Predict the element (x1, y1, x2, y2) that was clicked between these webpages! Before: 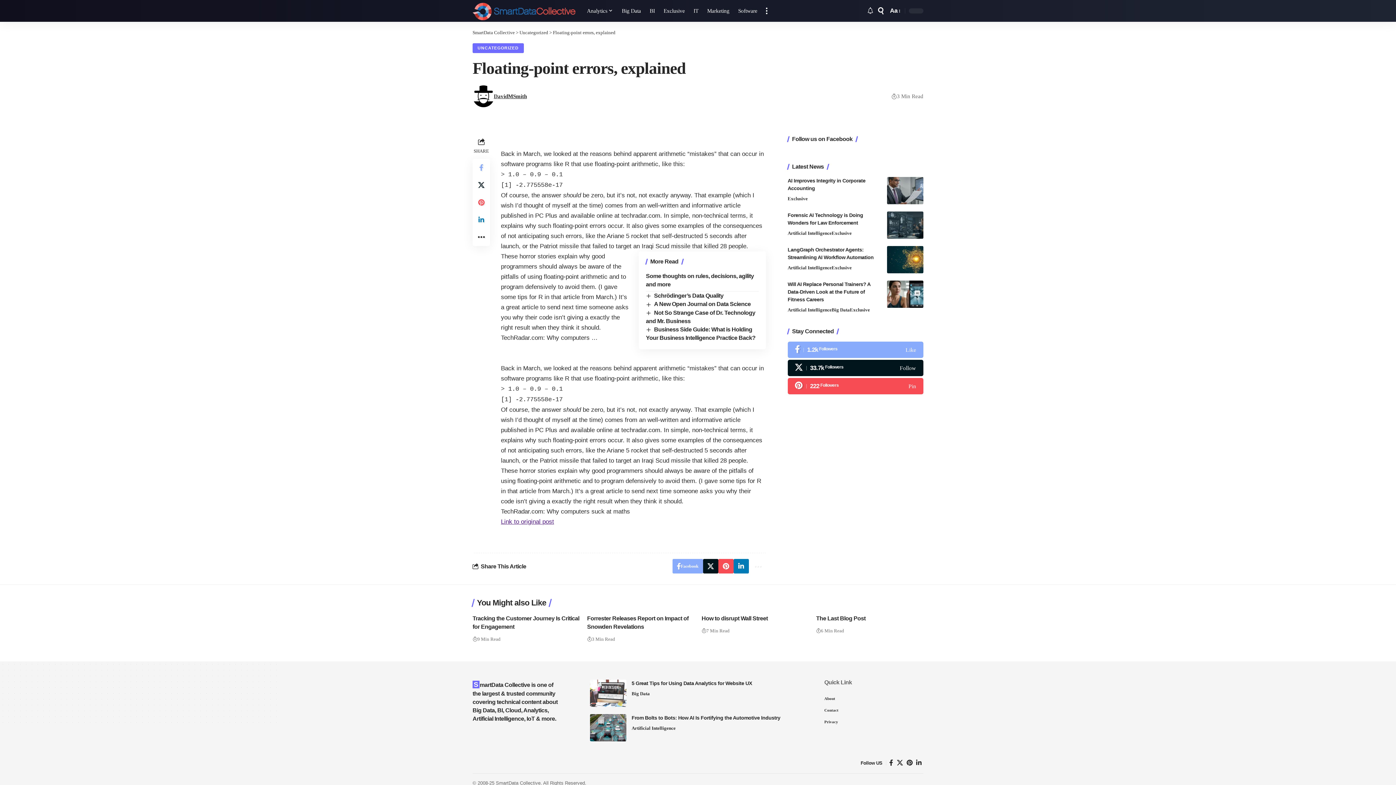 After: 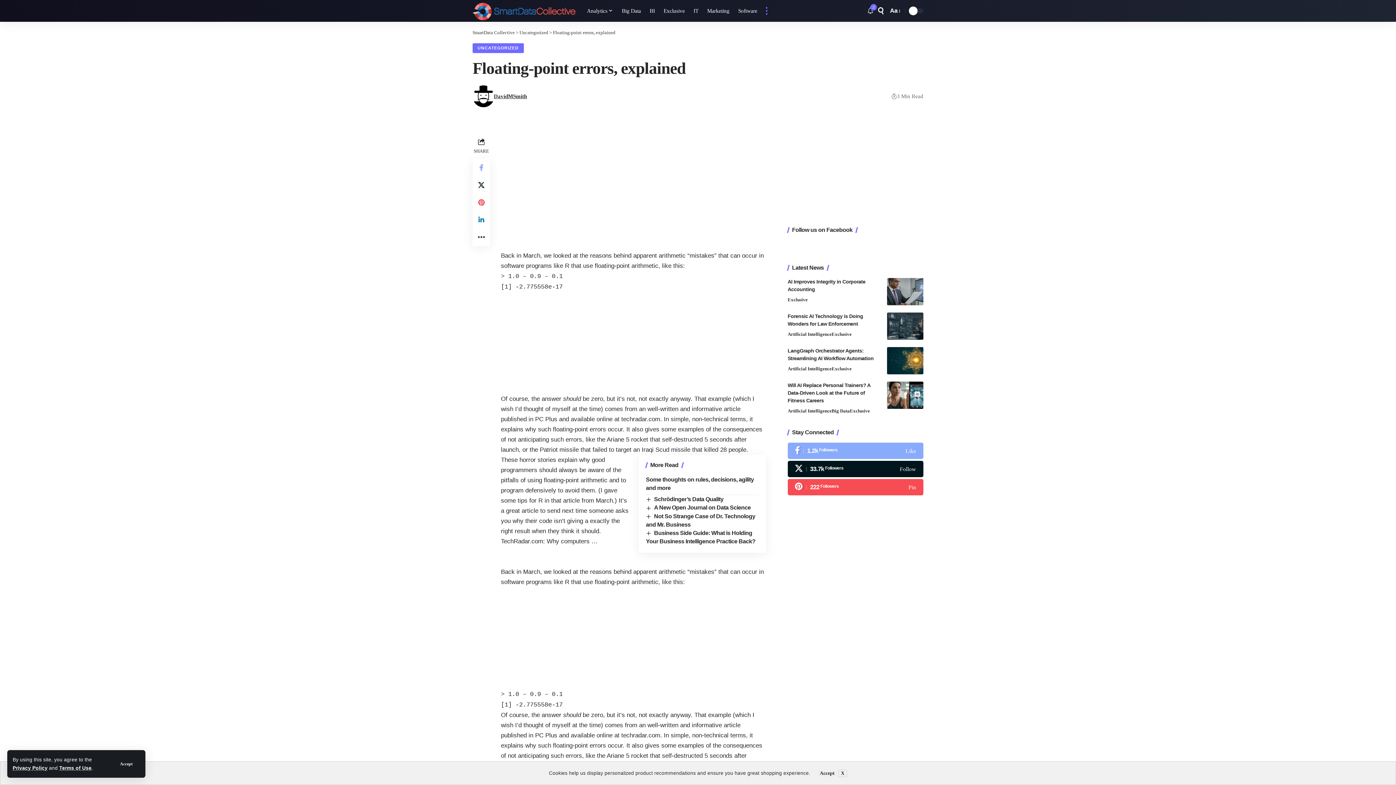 Action: bbox: (761, 0, 772, 21) label: more